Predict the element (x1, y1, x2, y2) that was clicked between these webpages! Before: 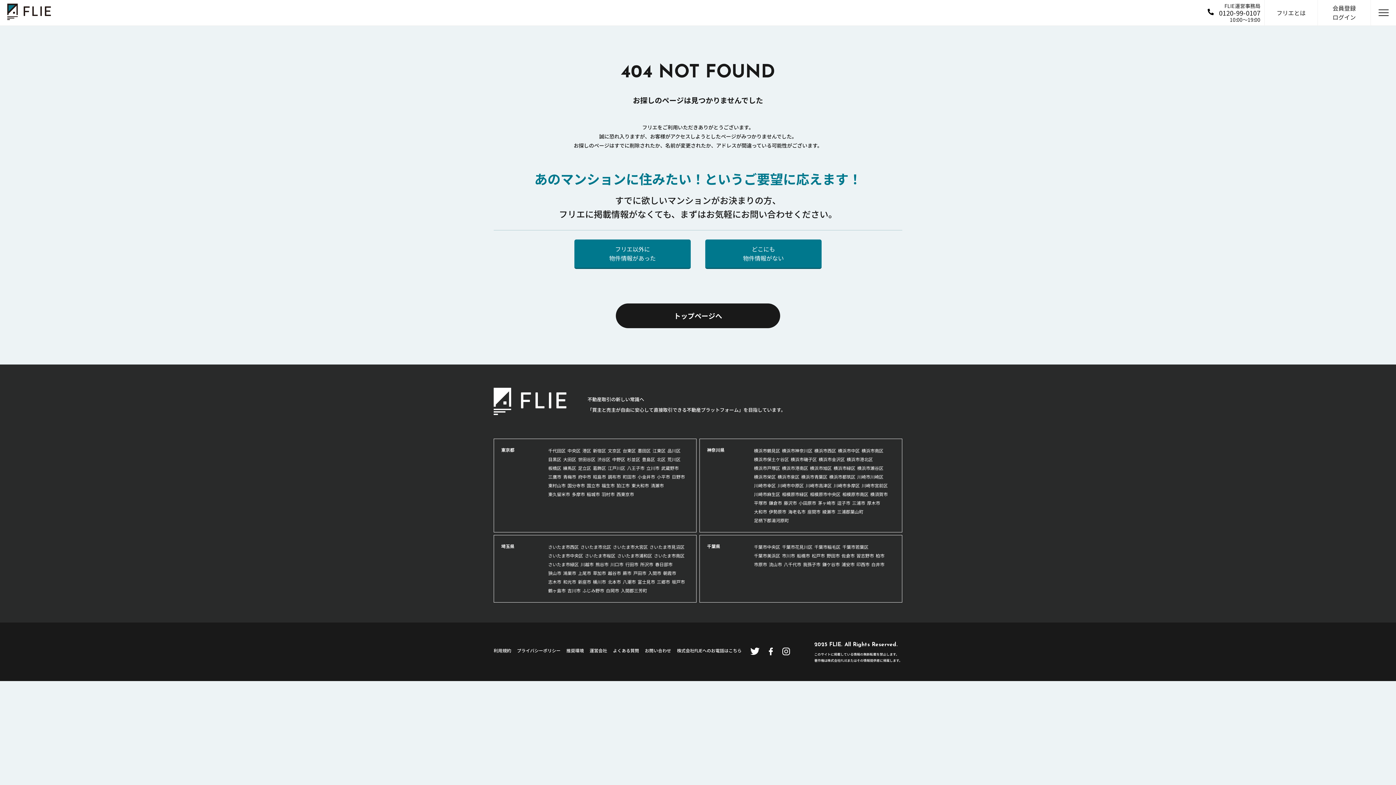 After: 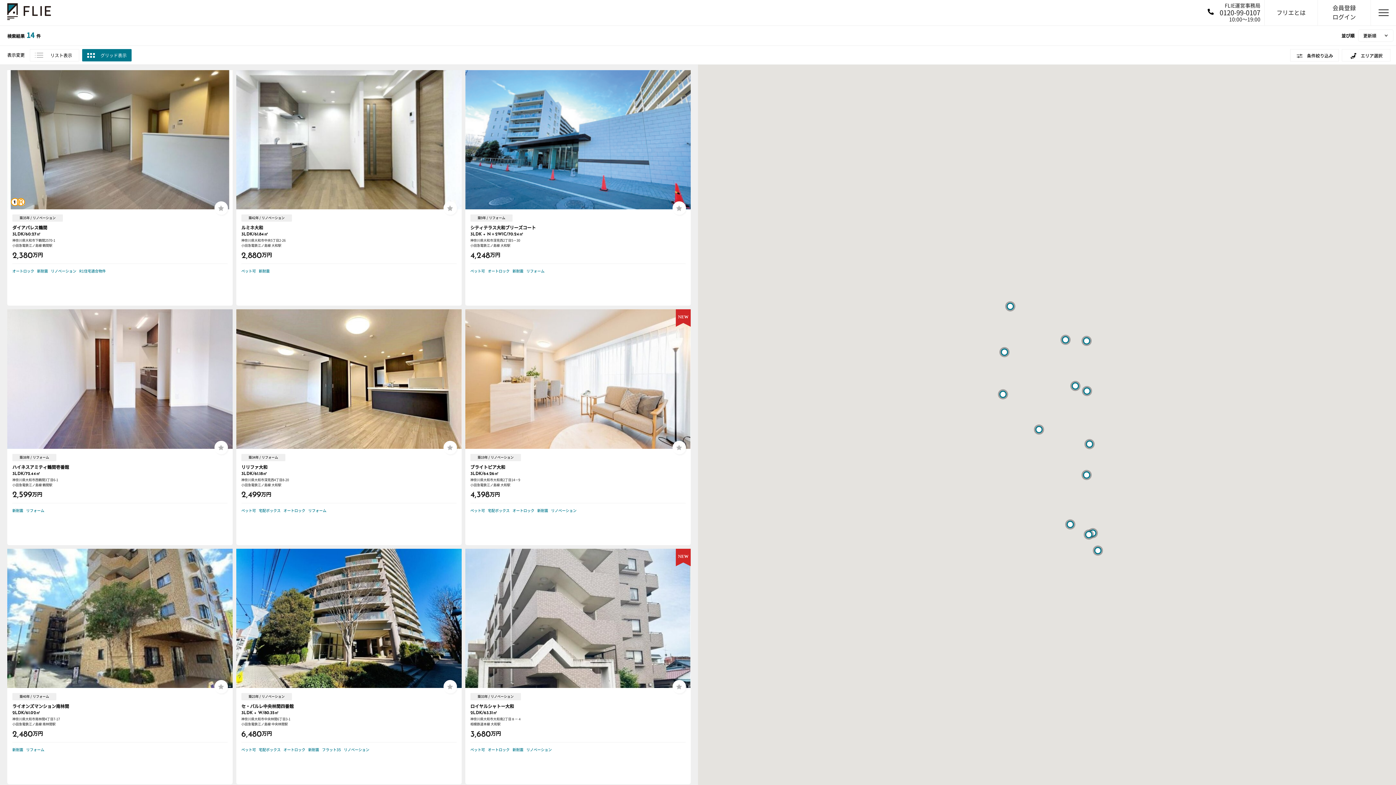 Action: label: 大和市 bbox: (754, 507, 767, 516)